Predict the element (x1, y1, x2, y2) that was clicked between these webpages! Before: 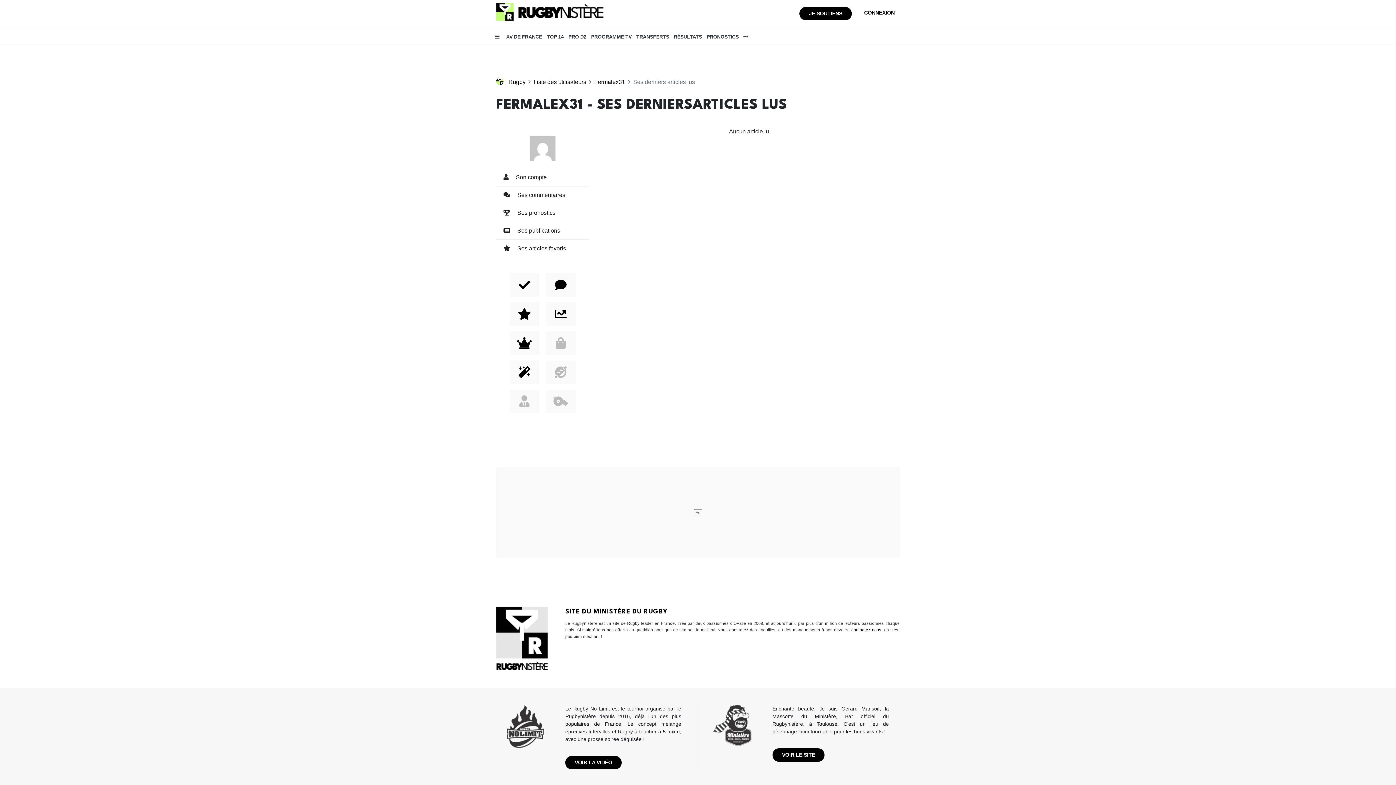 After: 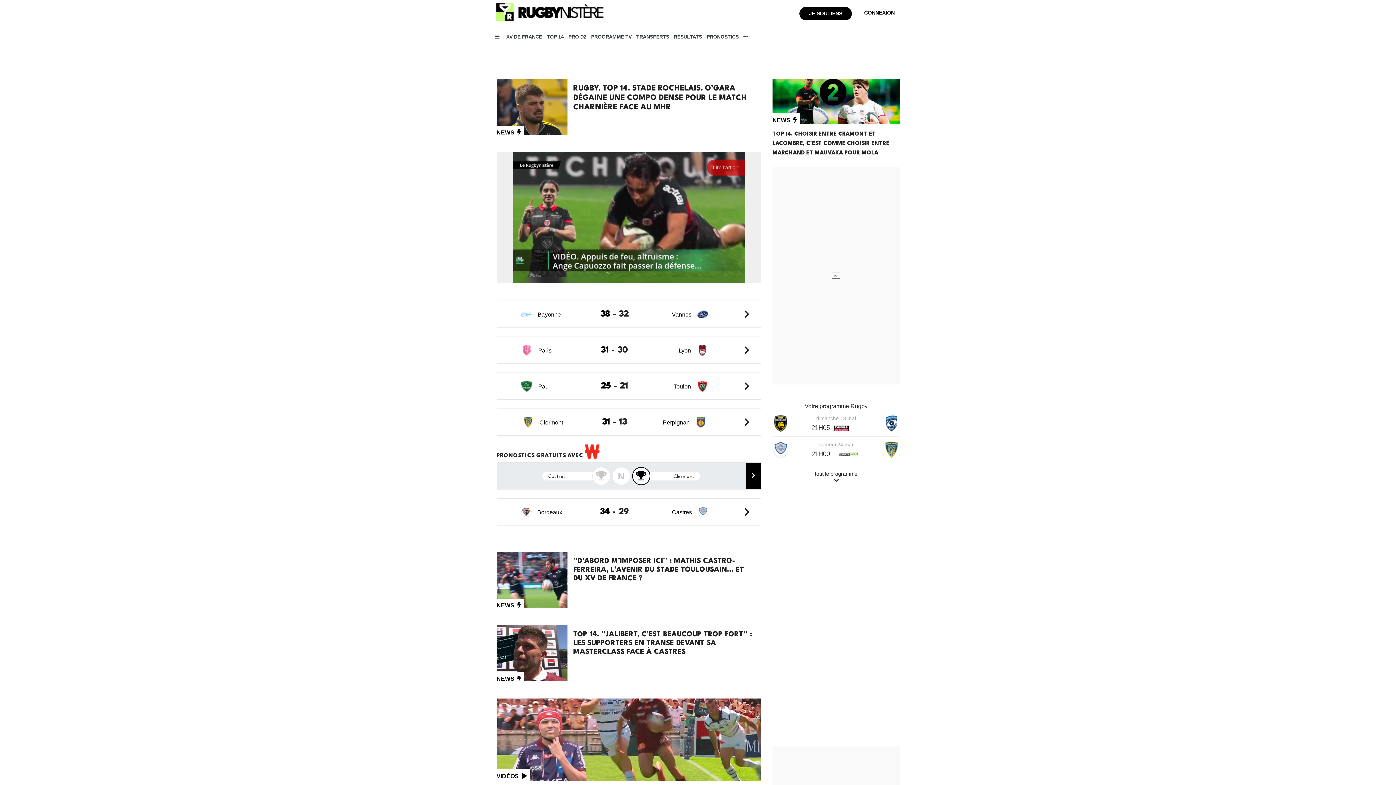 Action: bbox: (496, 13, 603, 19)